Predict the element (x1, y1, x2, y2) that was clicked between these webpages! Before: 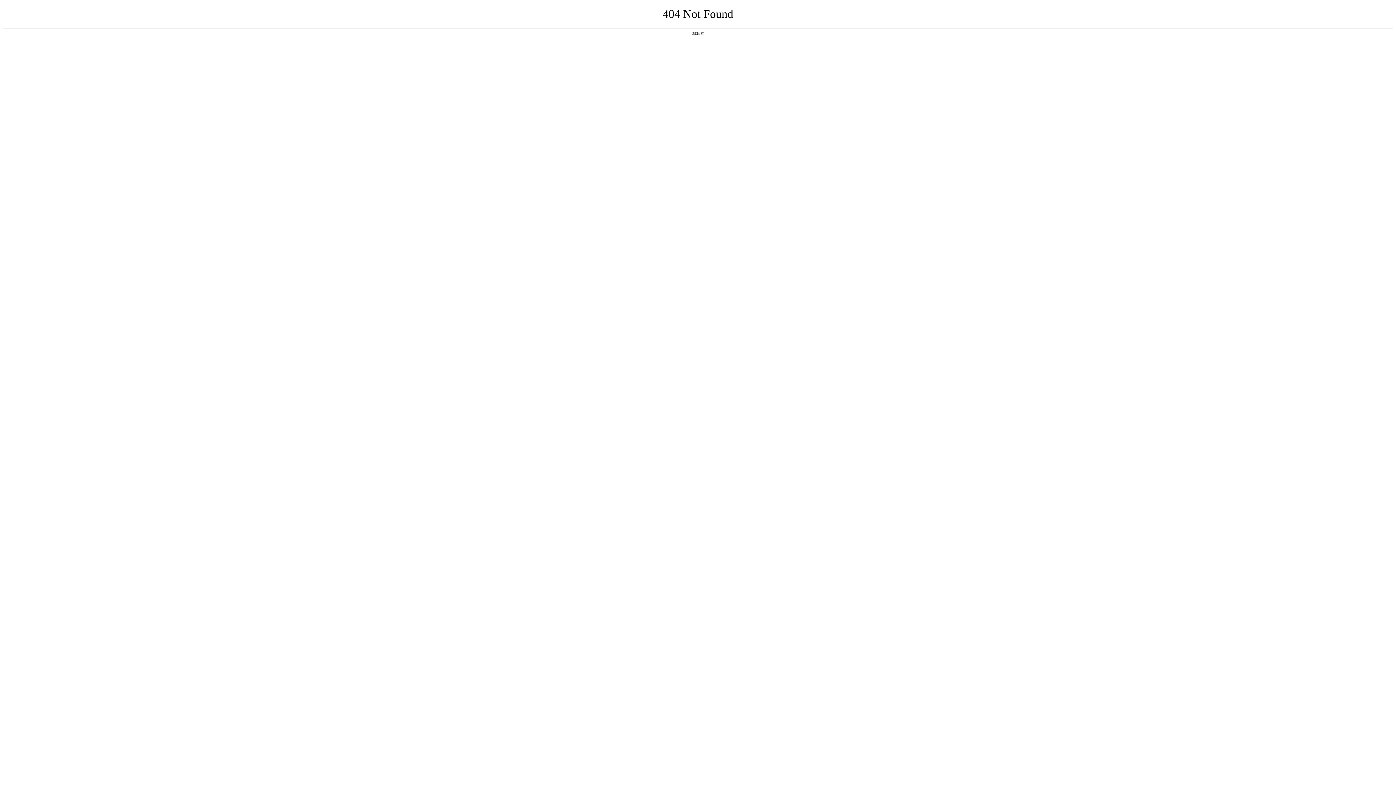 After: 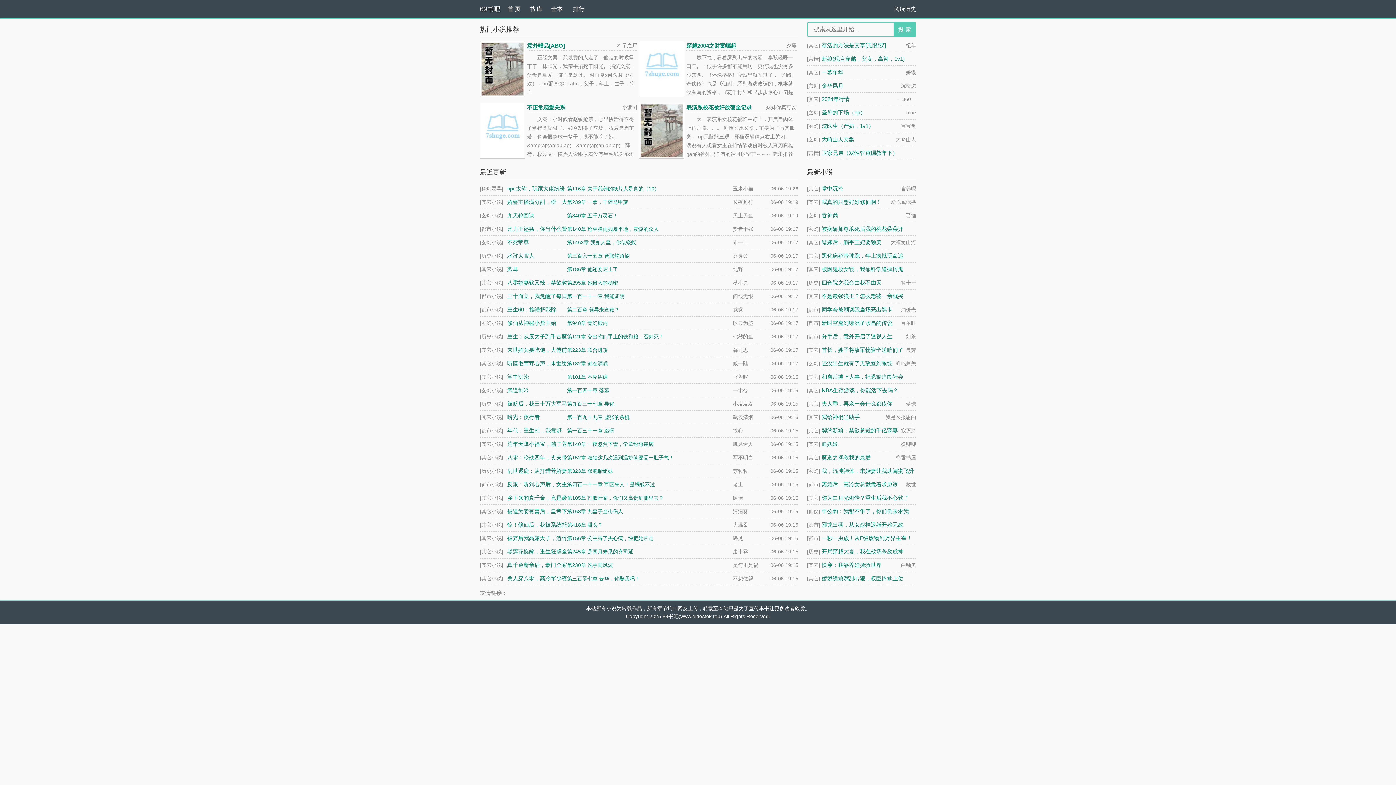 Action: label: 返回首页 bbox: (692, 31, 704, 35)